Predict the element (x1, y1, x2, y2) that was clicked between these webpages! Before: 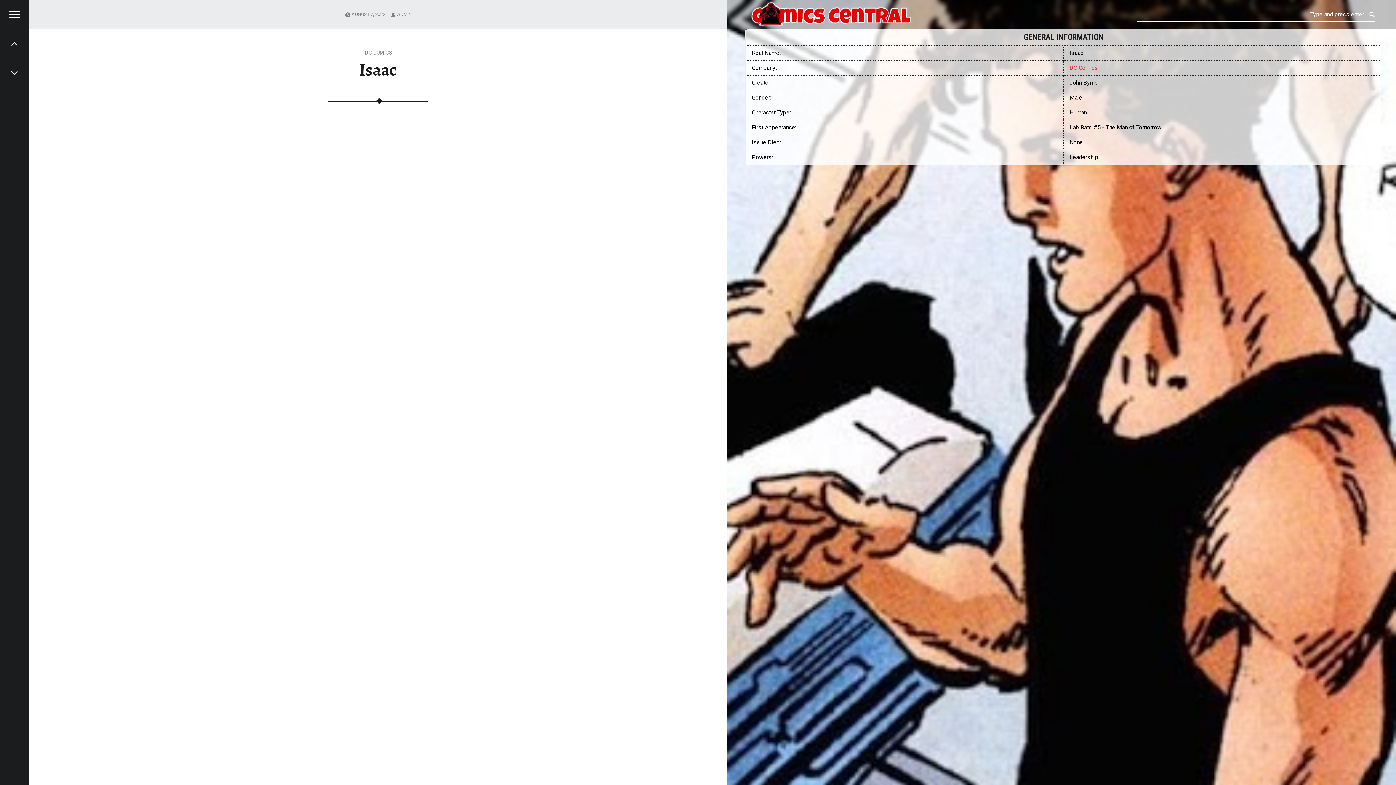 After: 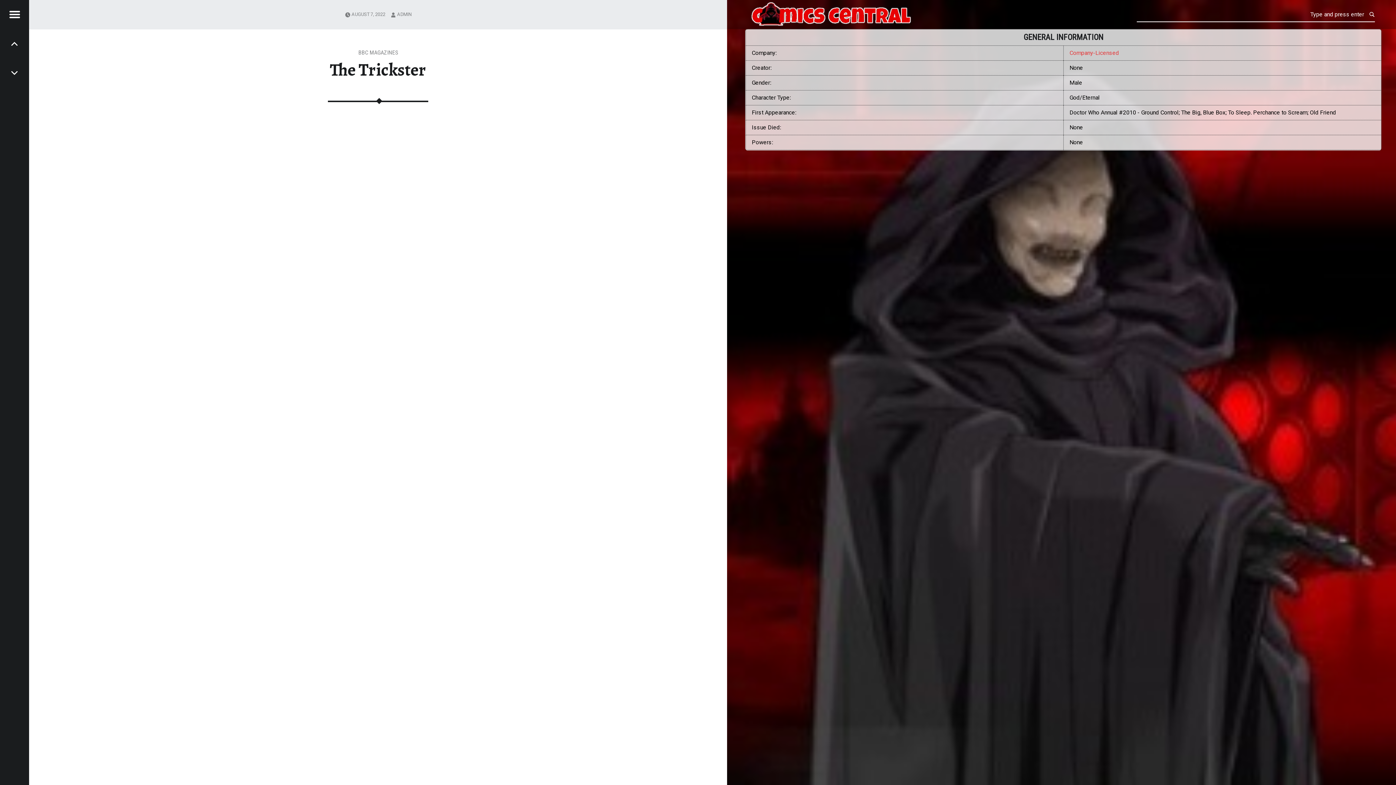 Action: label: NEXT: The Trickster bbox: (0, 29, 29, 58)